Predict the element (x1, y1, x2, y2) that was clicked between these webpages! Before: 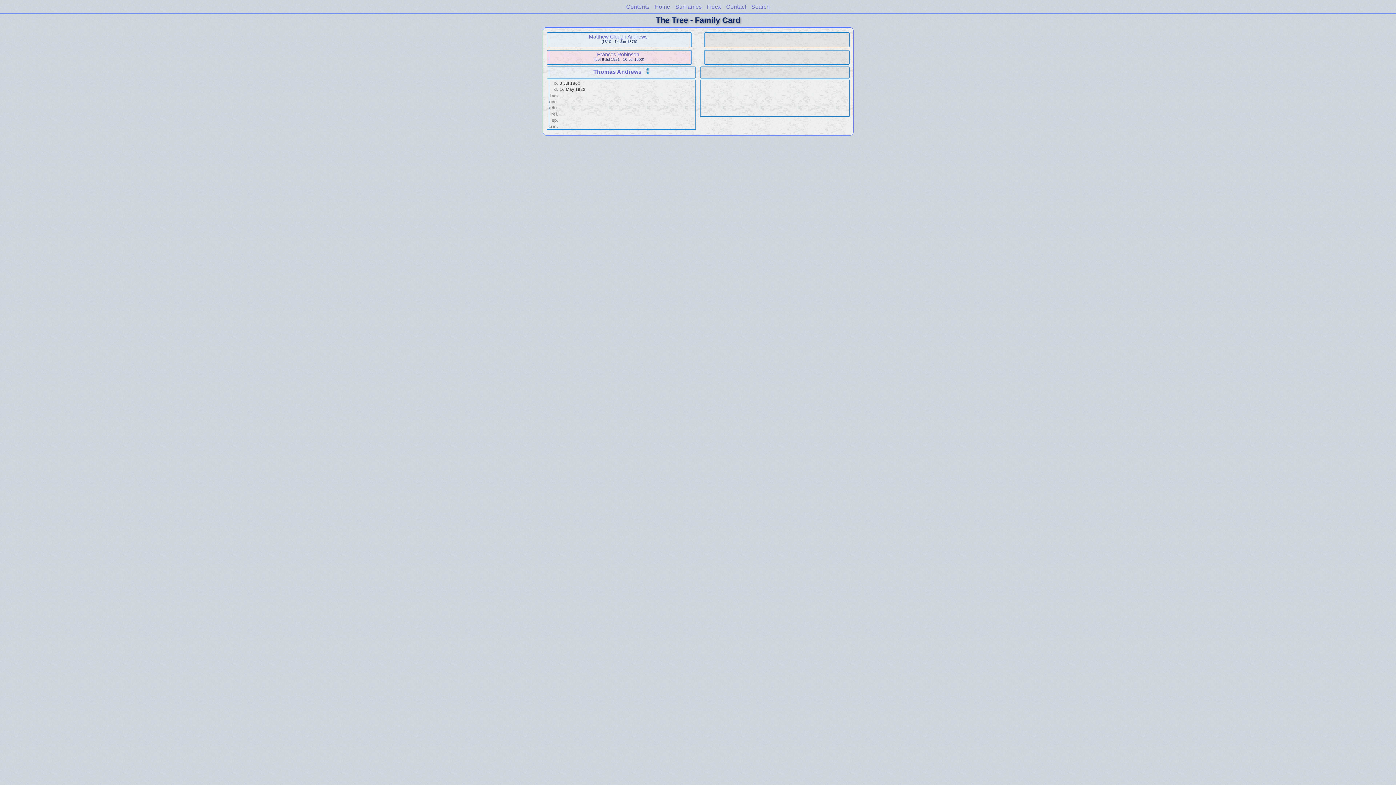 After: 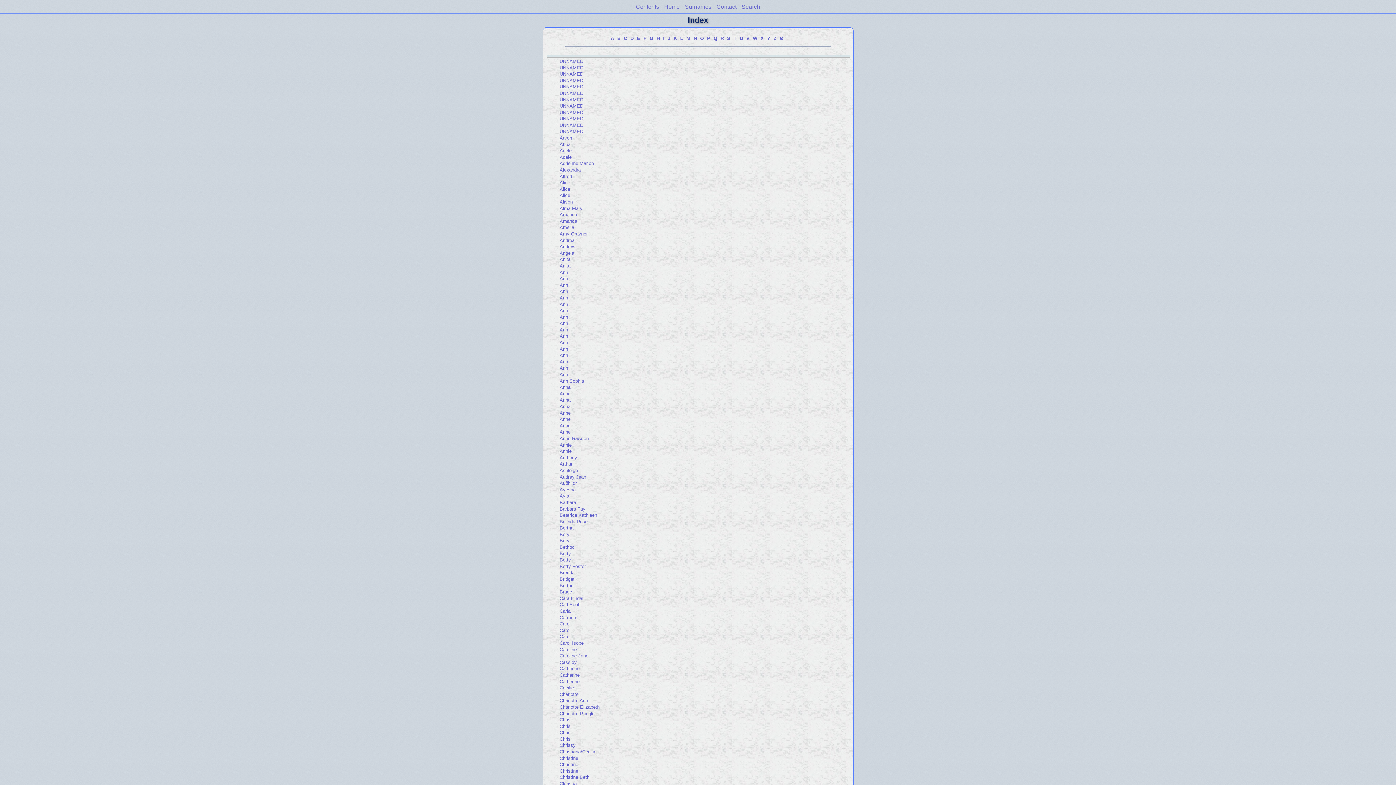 Action: bbox: (707, 3, 721, 9) label: Index